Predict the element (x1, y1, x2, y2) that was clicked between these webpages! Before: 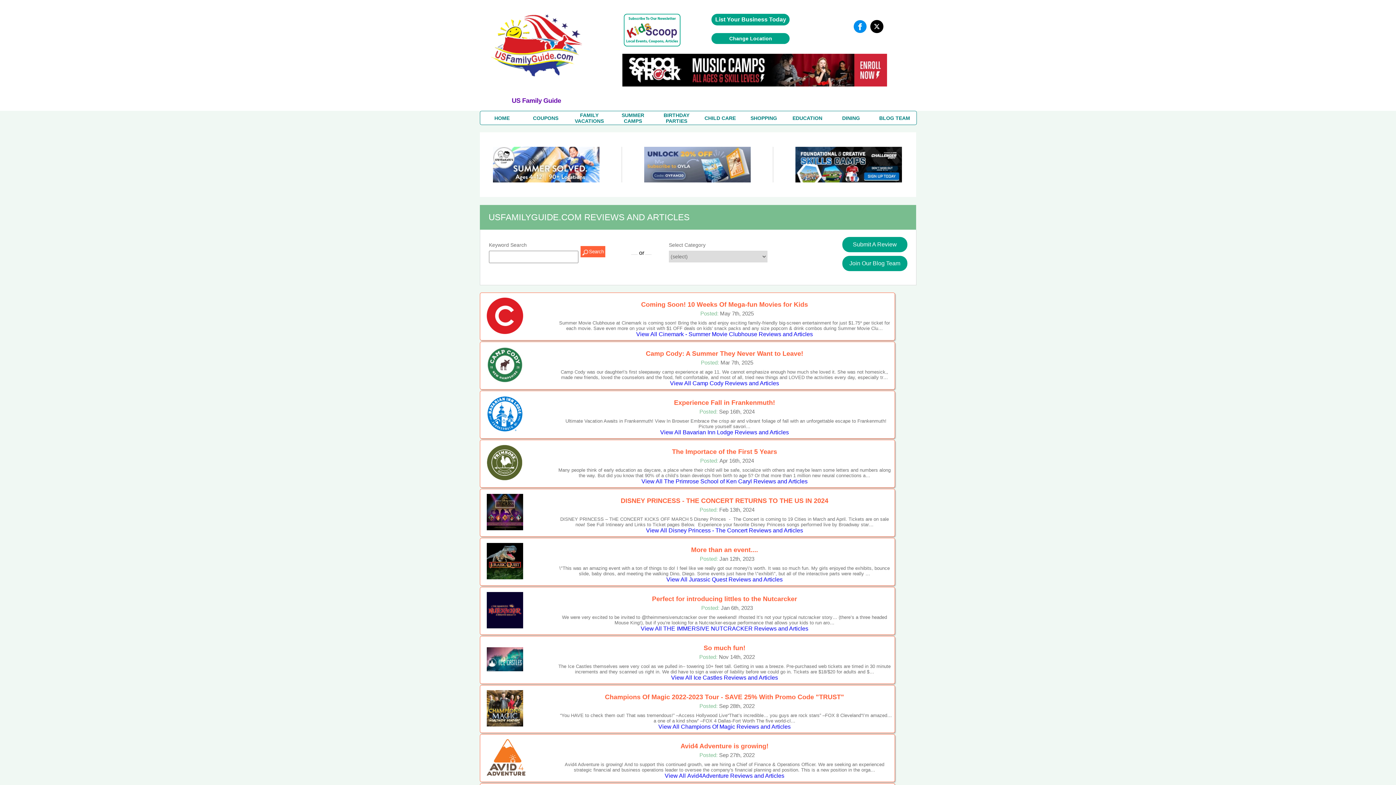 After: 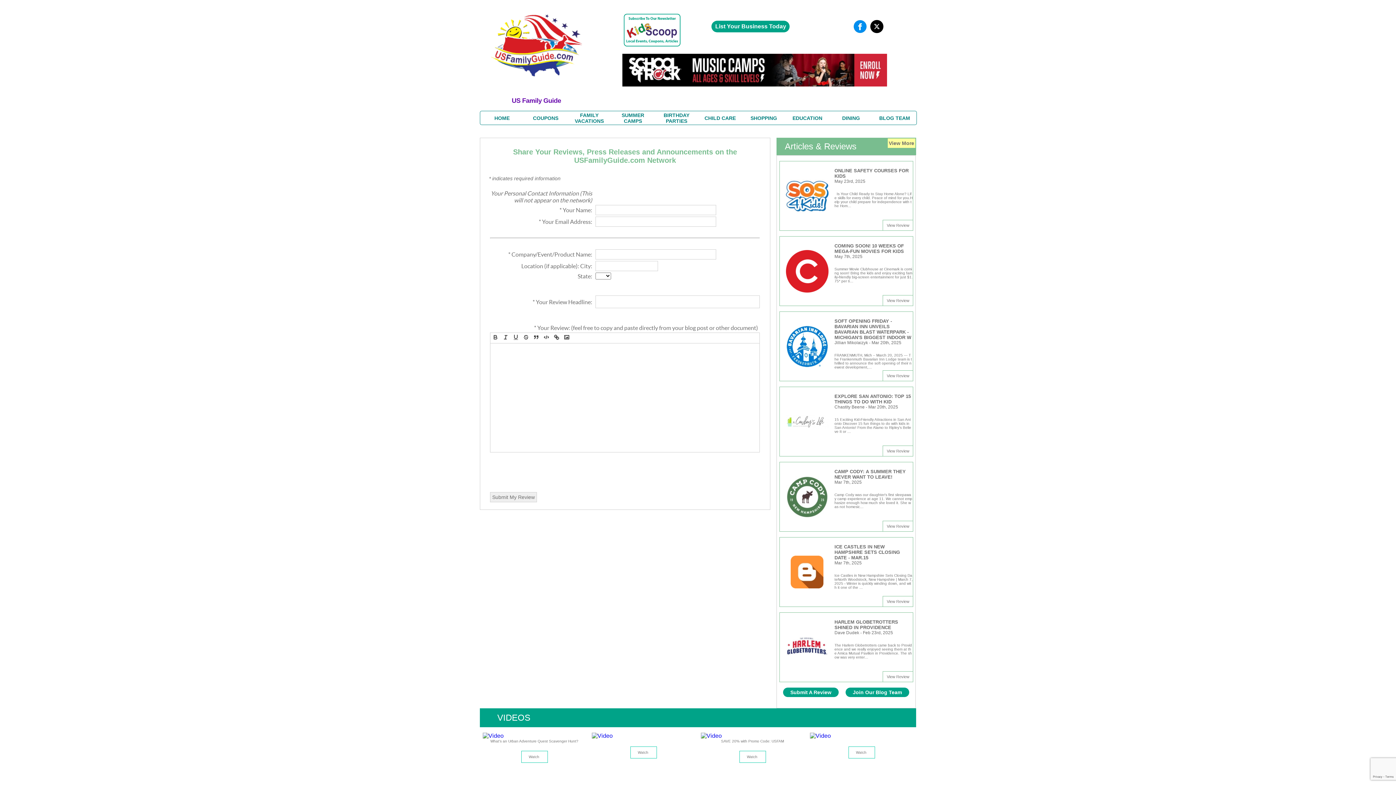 Action: bbox: (842, 237, 907, 252) label: Submit A Review